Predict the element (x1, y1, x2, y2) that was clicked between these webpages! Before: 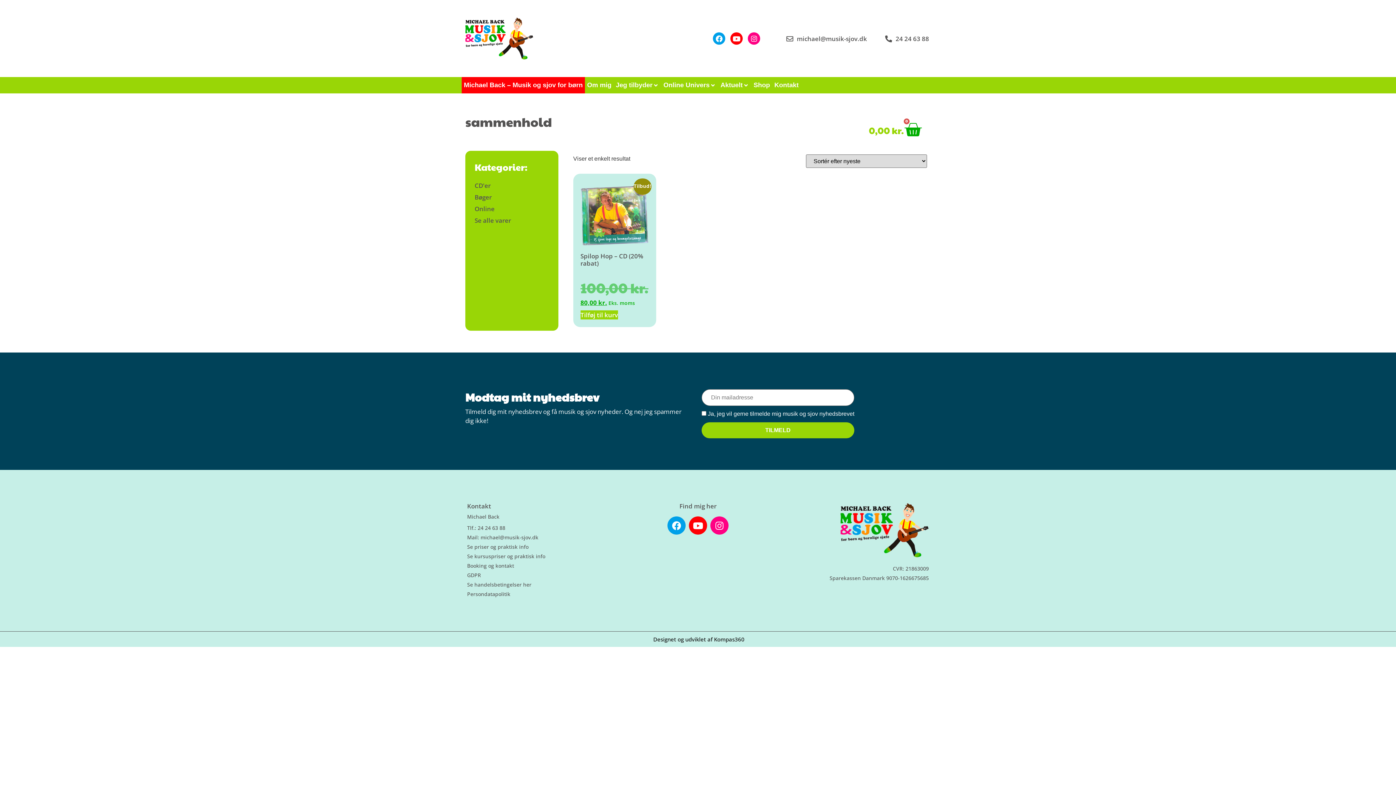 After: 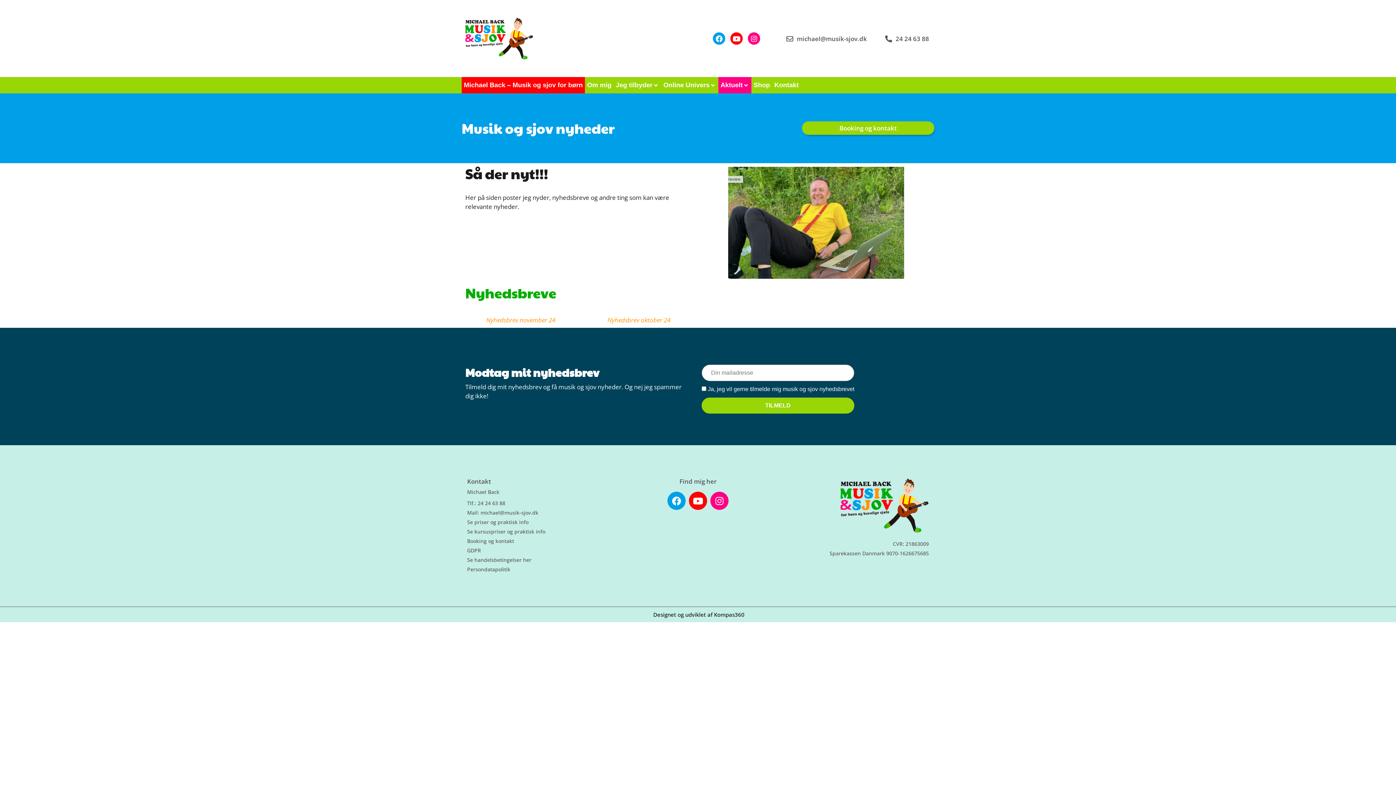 Action: bbox: (720, 80, 742, 90) label: Aktuelt